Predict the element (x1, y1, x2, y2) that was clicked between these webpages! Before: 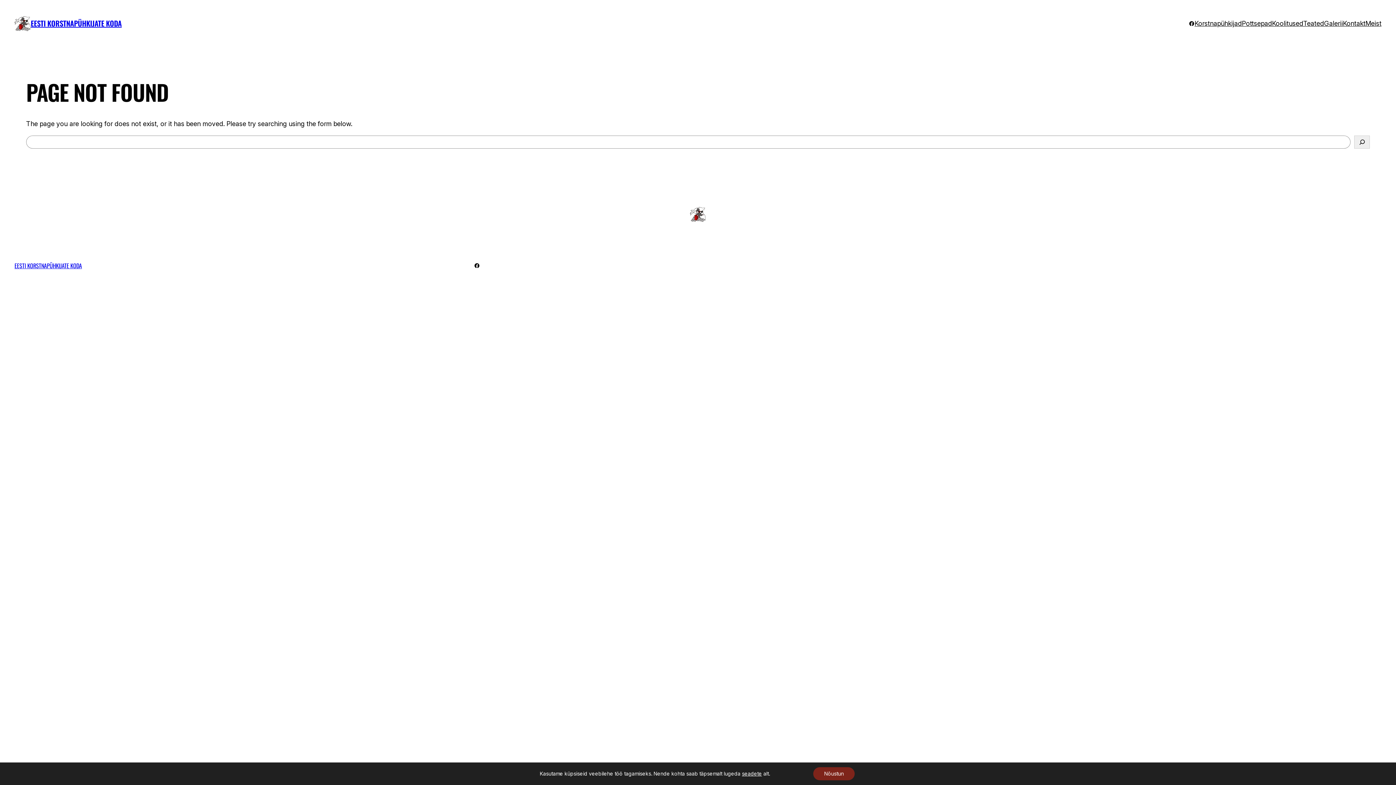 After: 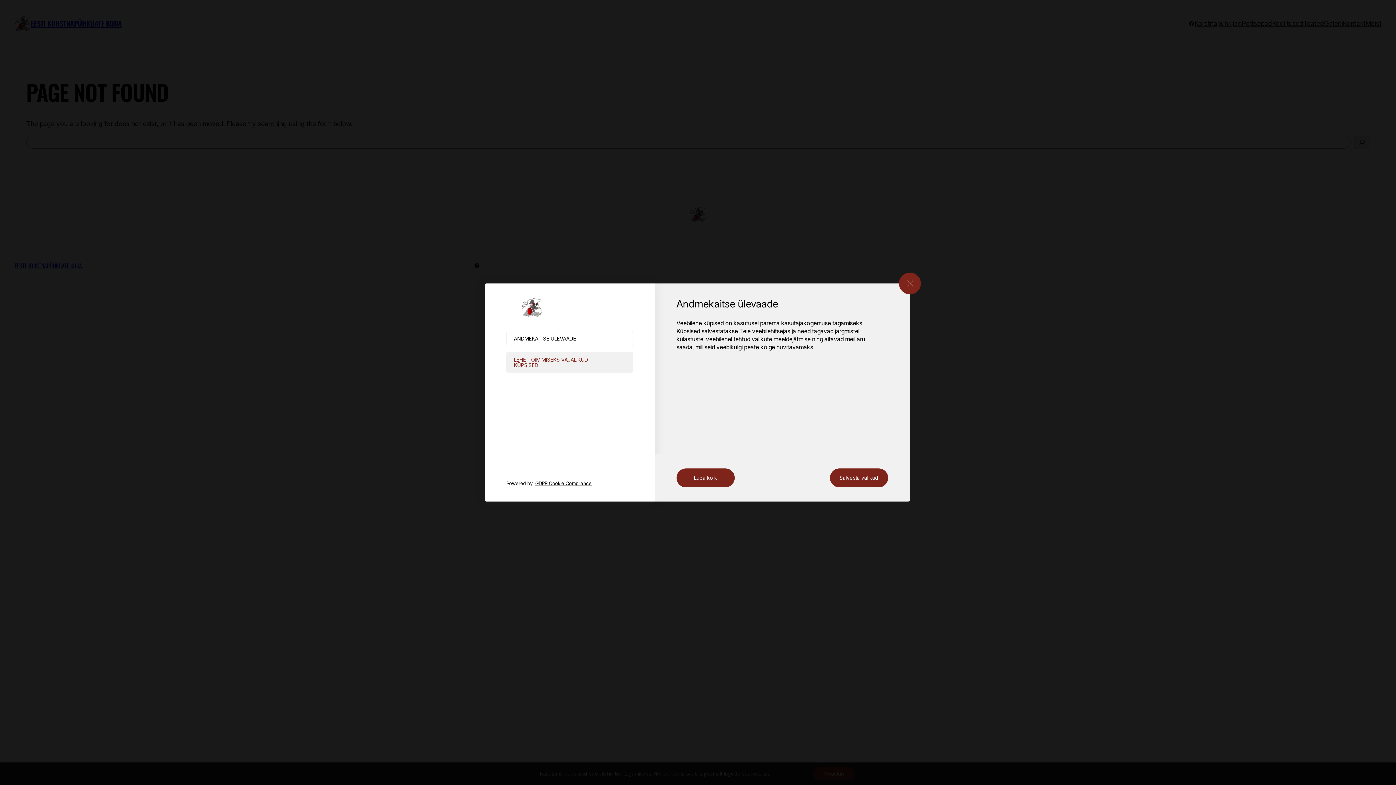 Action: bbox: (742, 770, 762, 777) label: seadete